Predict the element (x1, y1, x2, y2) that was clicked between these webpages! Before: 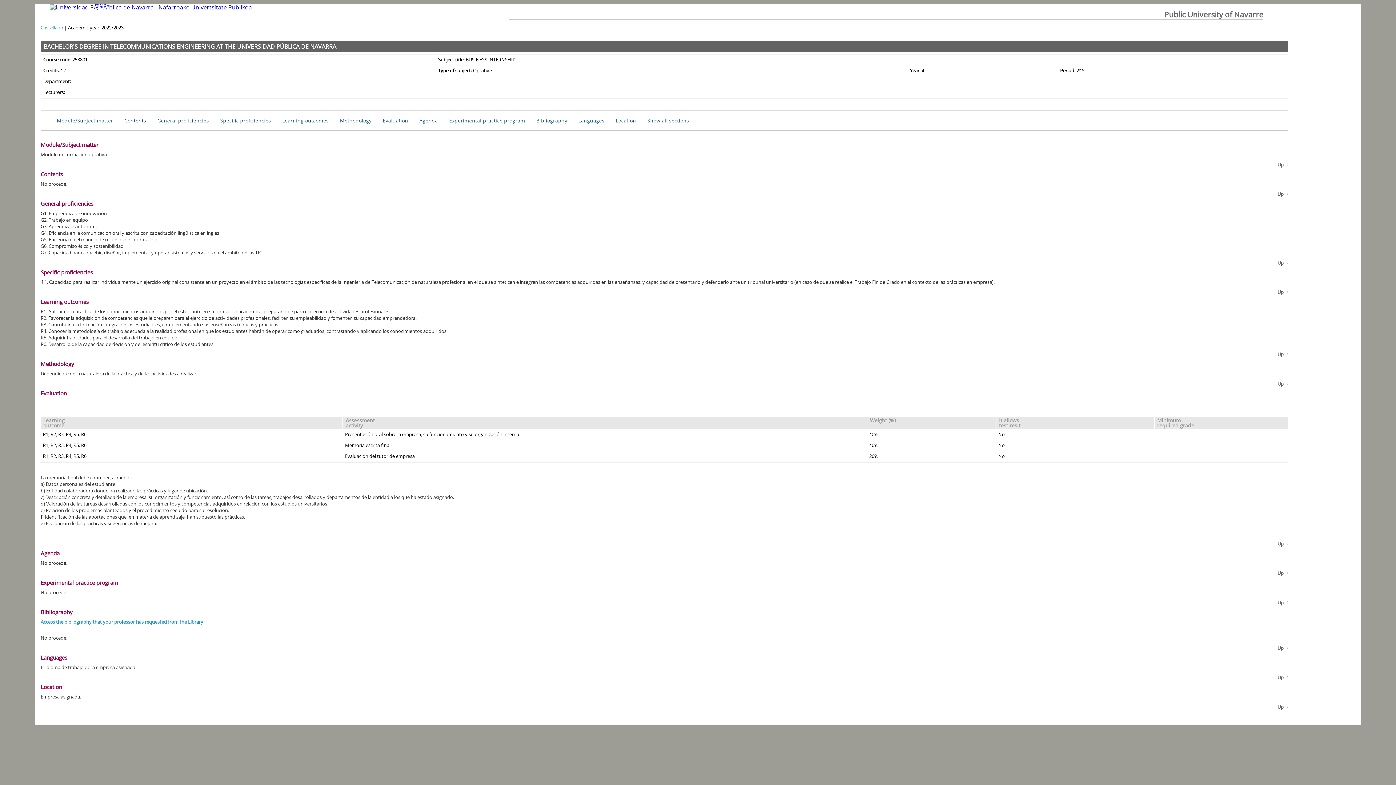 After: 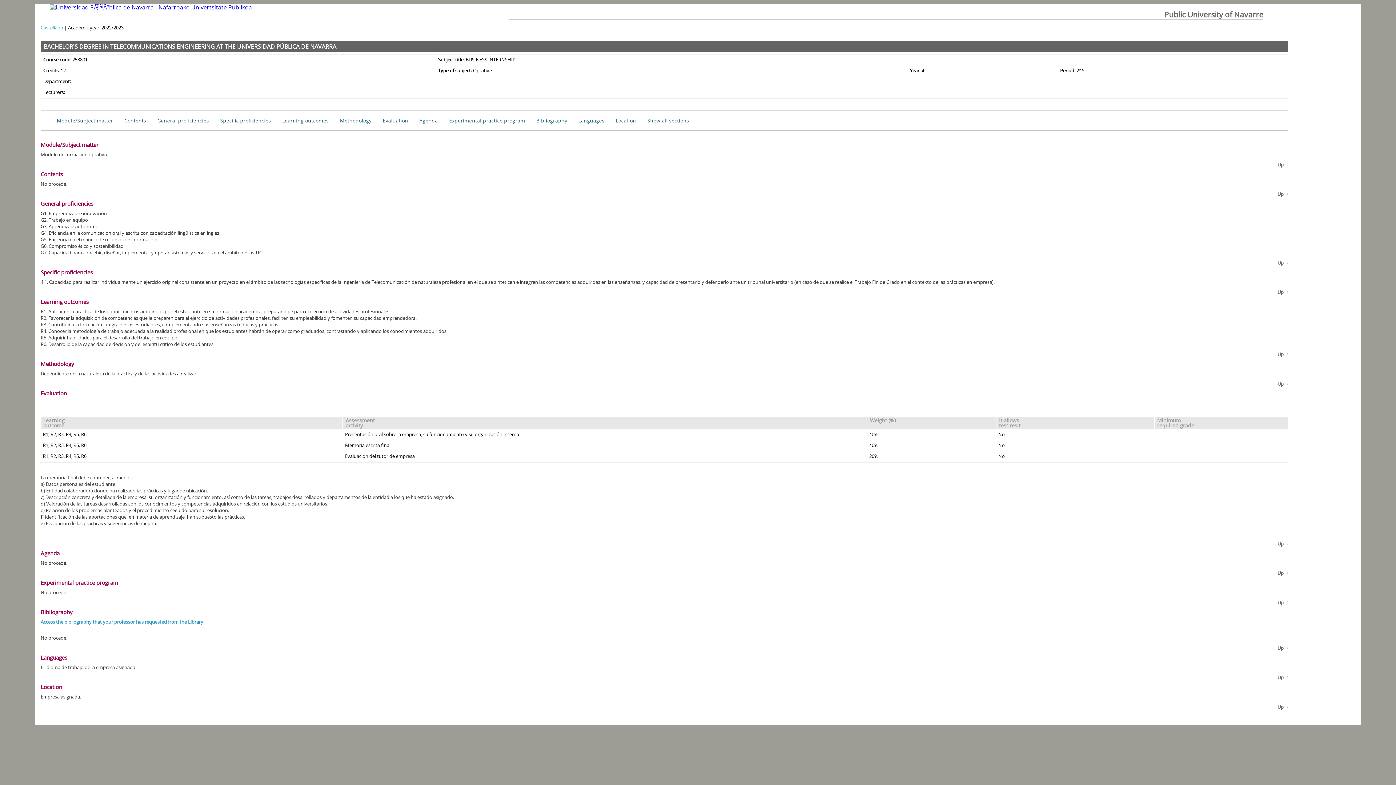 Action: label: Up bbox: (1277, 288, 1288, 295)